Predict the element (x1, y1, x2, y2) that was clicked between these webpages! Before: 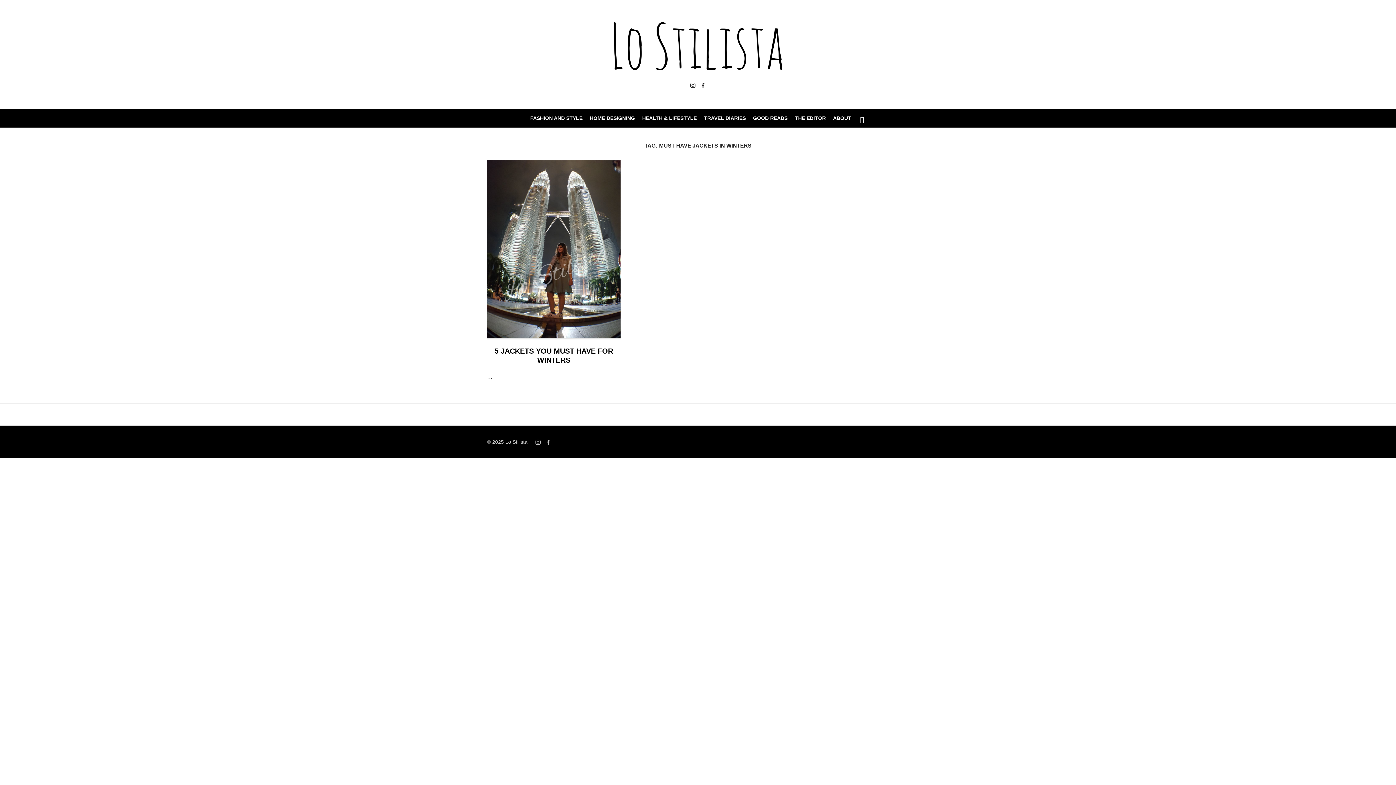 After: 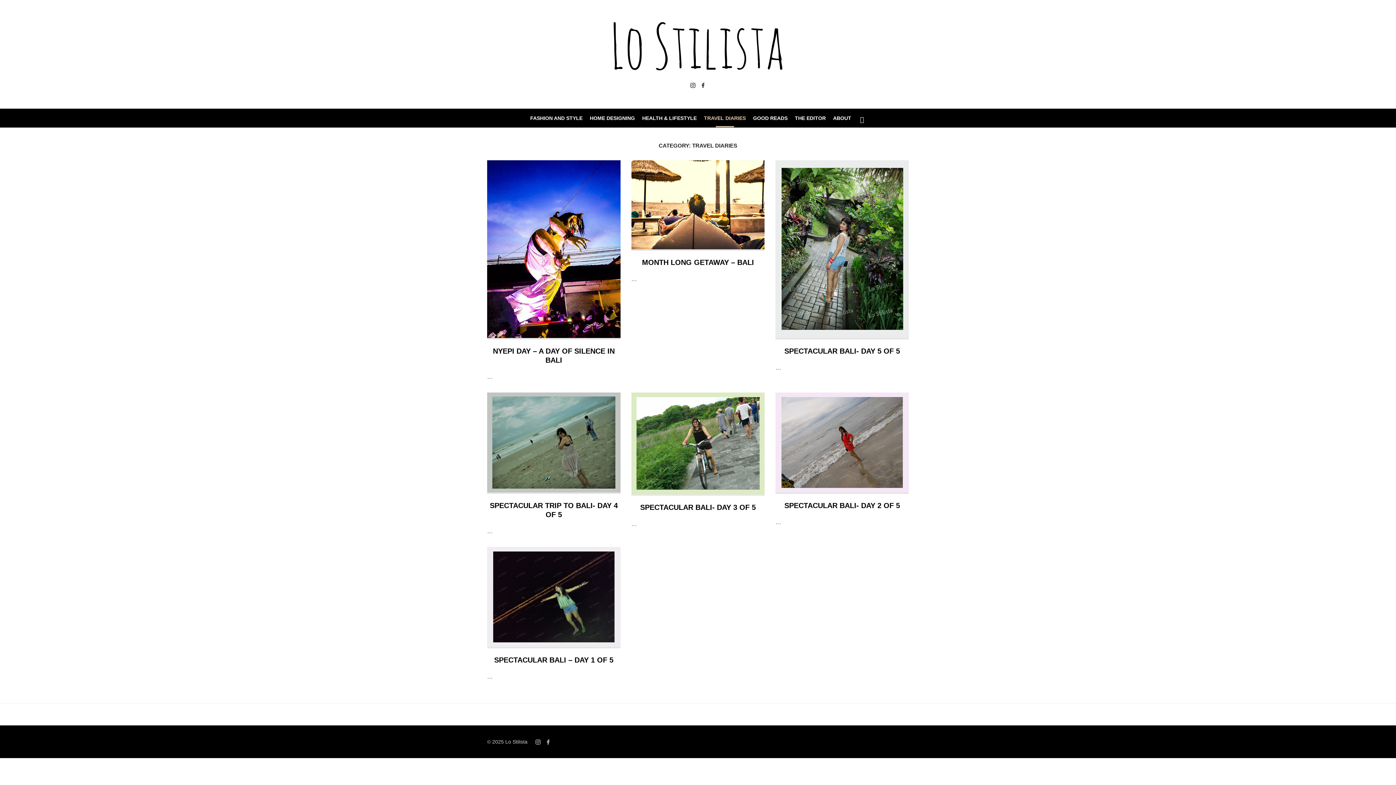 Action: label: TRAVEL DIARIES bbox: (700, 111, 749, 125)